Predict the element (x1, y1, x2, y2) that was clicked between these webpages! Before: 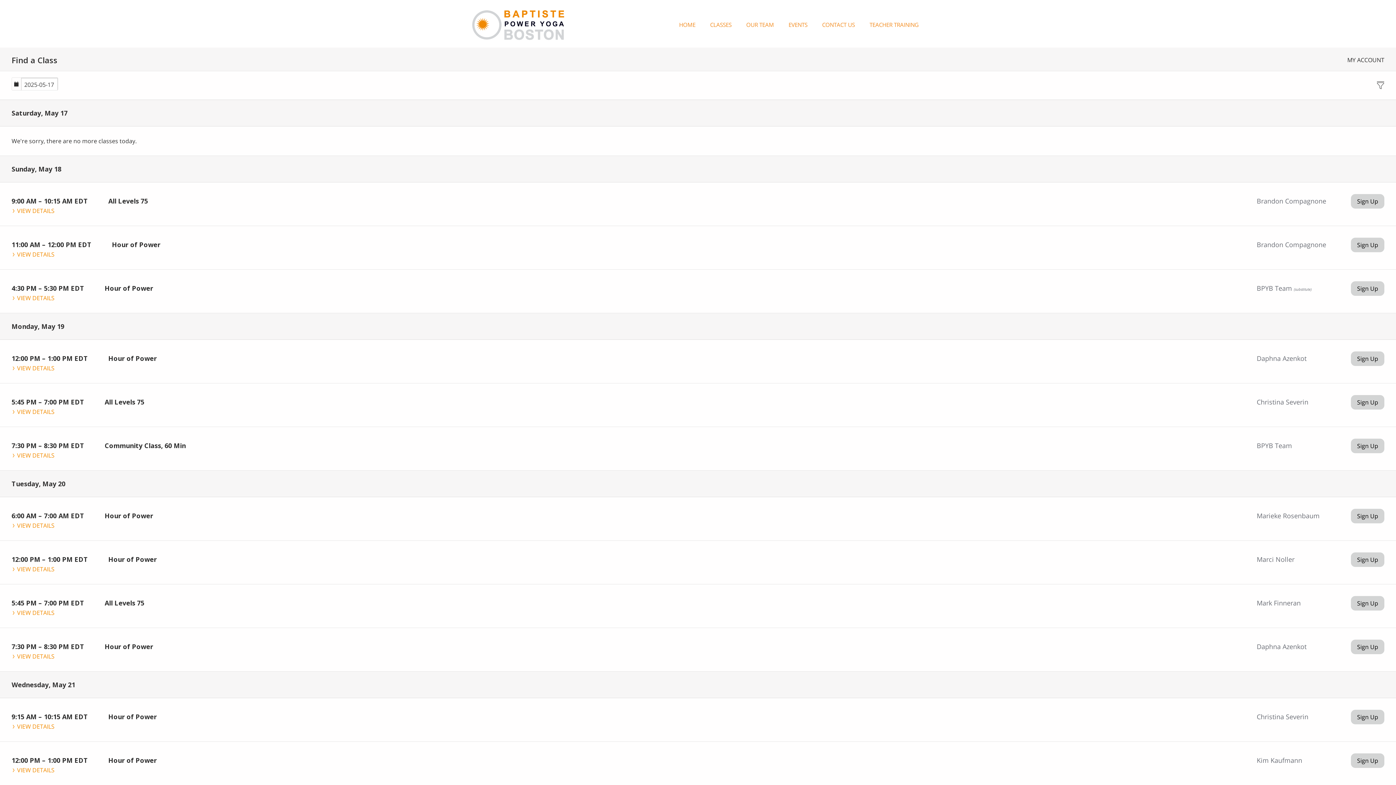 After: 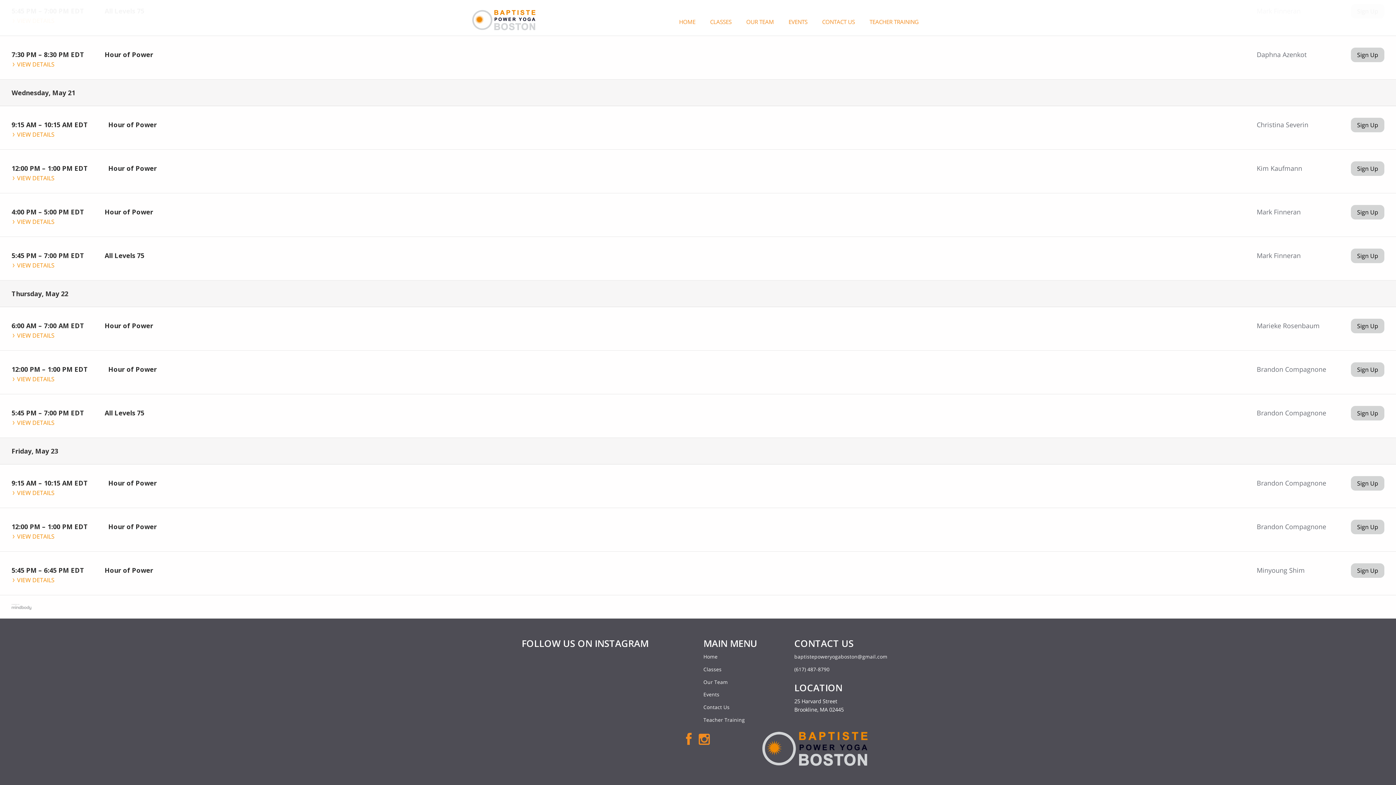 Action: bbox: (794, 454, 887, 461) label: baptistepoweryogaboston@gmail.com